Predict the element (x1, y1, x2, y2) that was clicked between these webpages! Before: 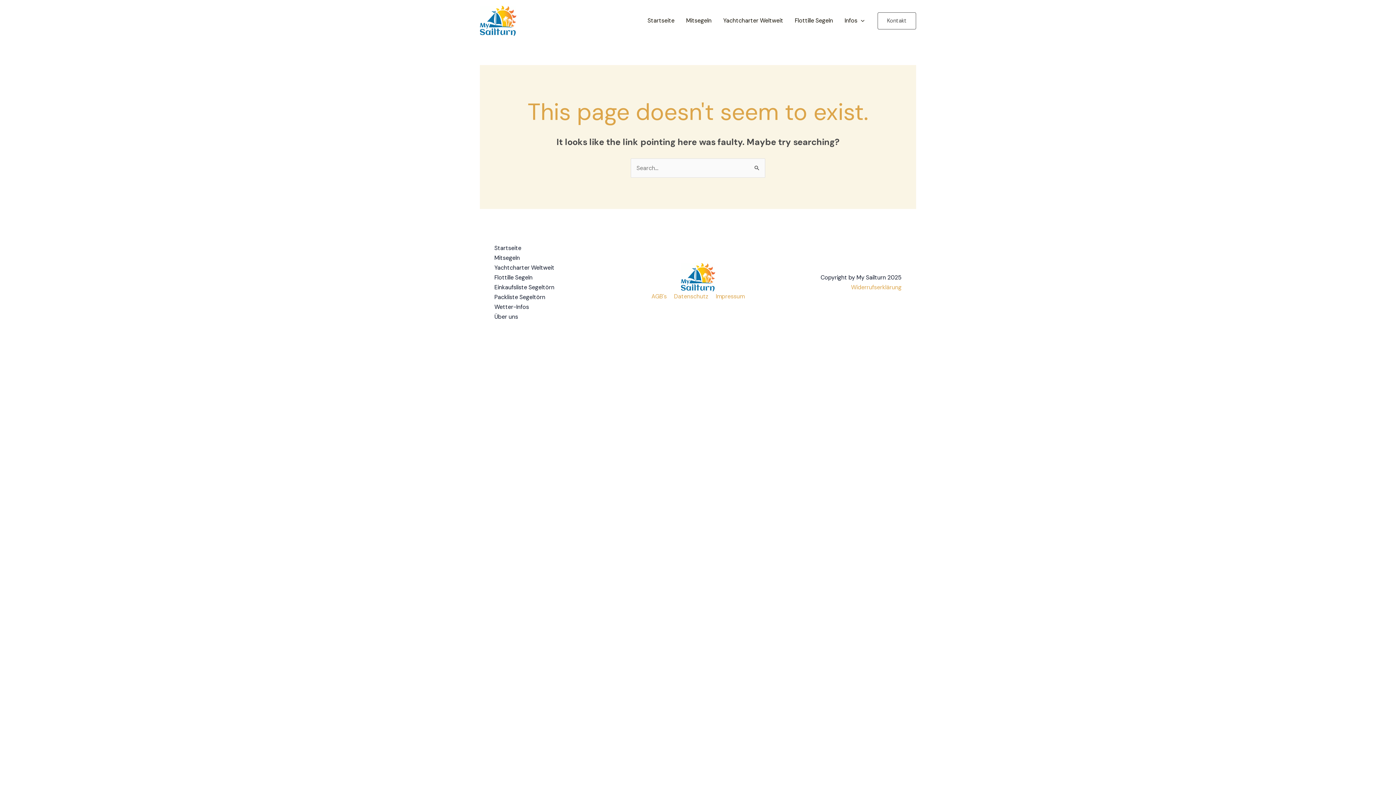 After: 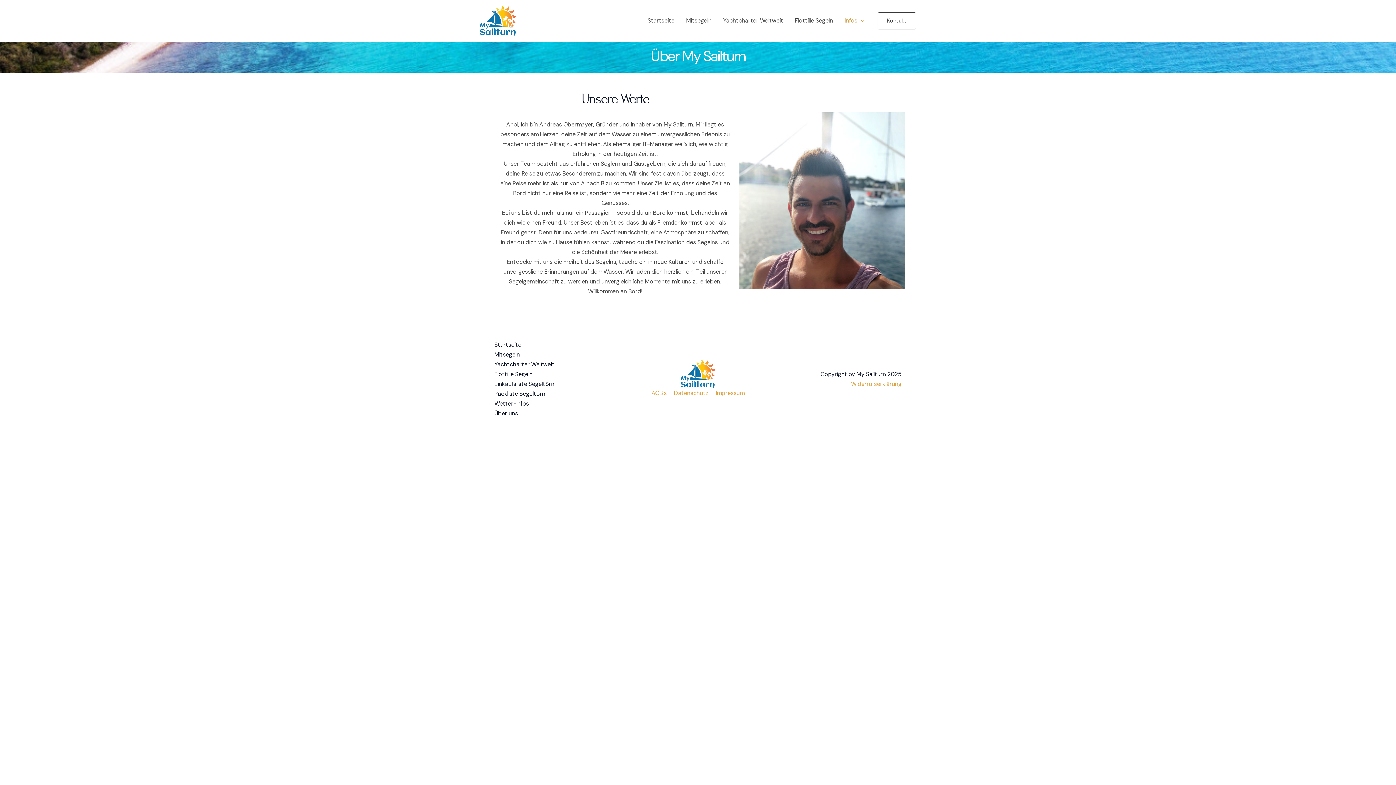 Action: label: Über uns bbox: (494, 311, 523, 321)